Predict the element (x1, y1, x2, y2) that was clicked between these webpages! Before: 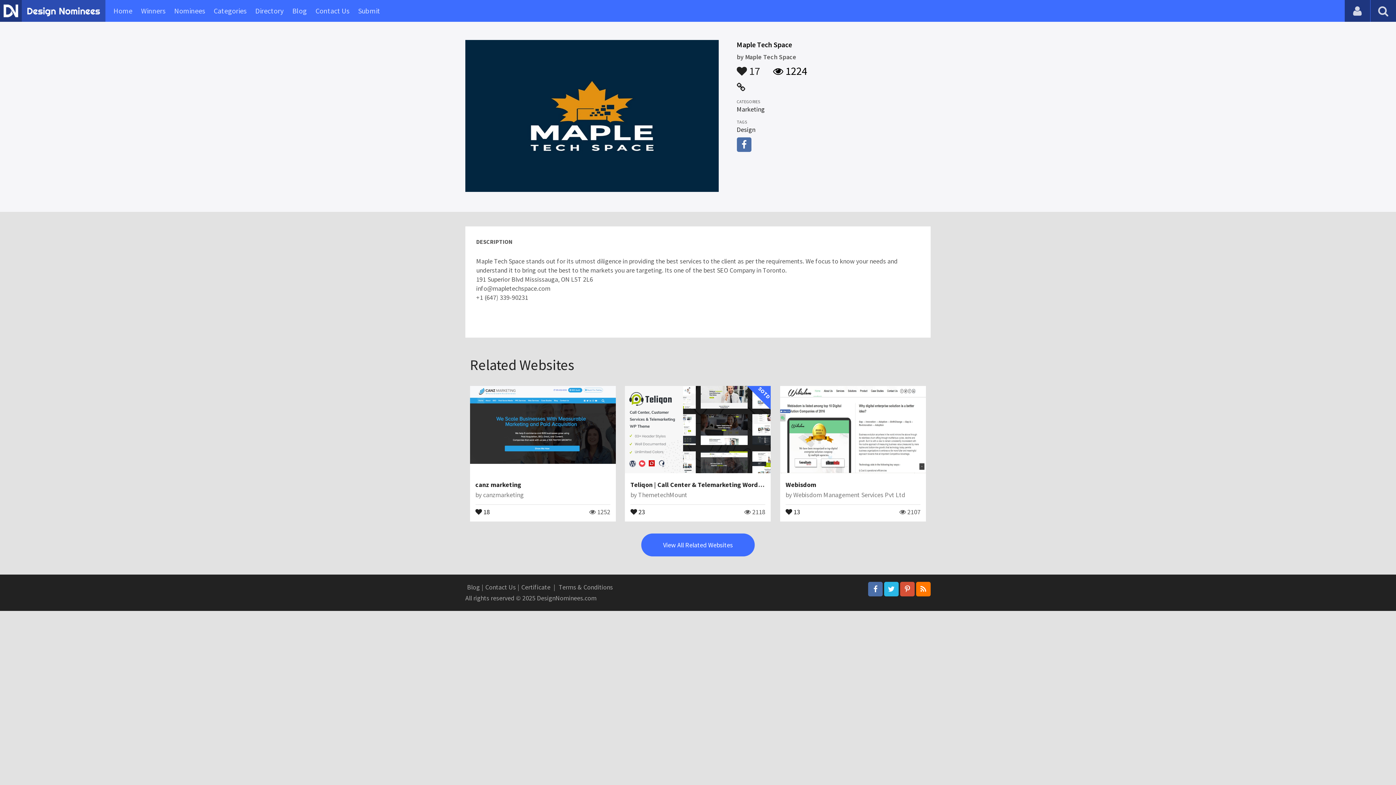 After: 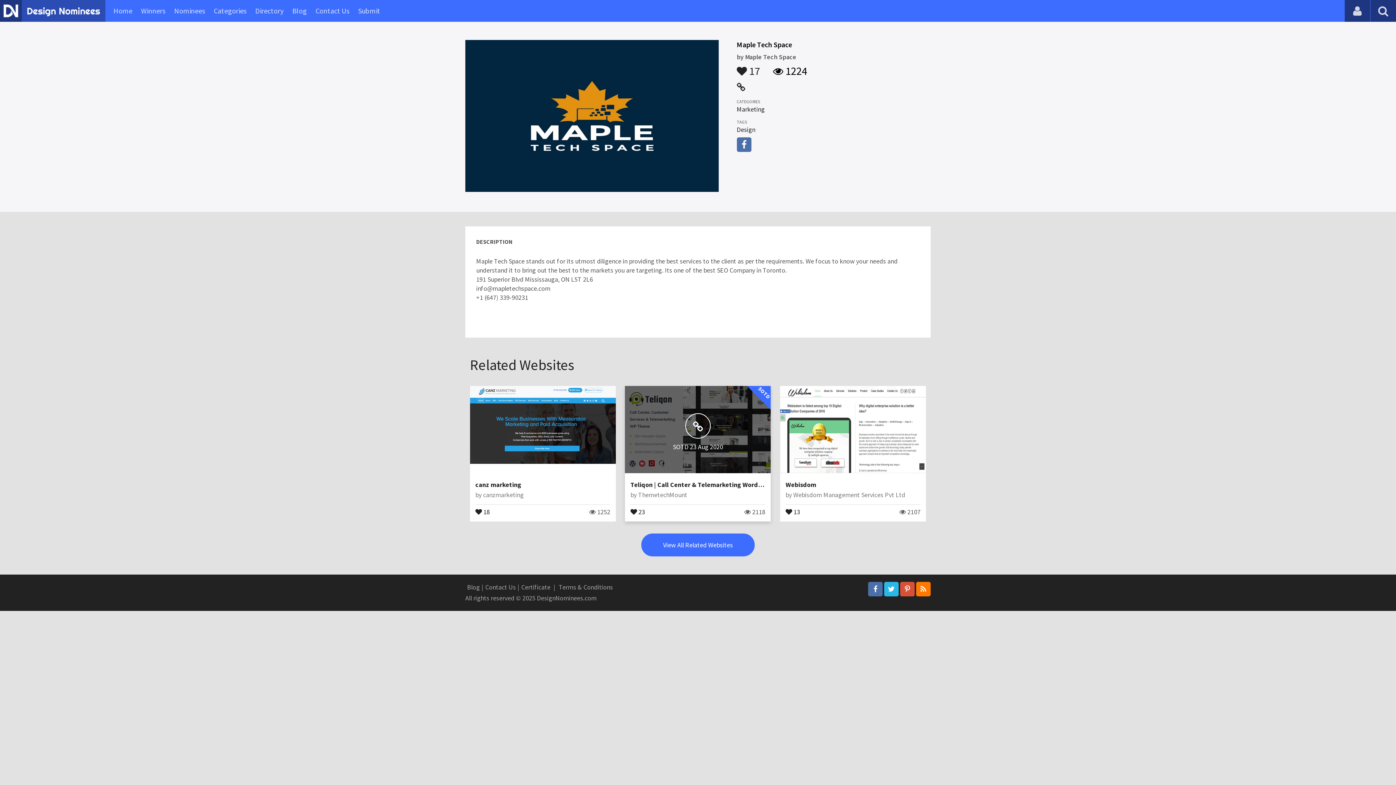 Action: bbox: (685, 413, 710, 438)